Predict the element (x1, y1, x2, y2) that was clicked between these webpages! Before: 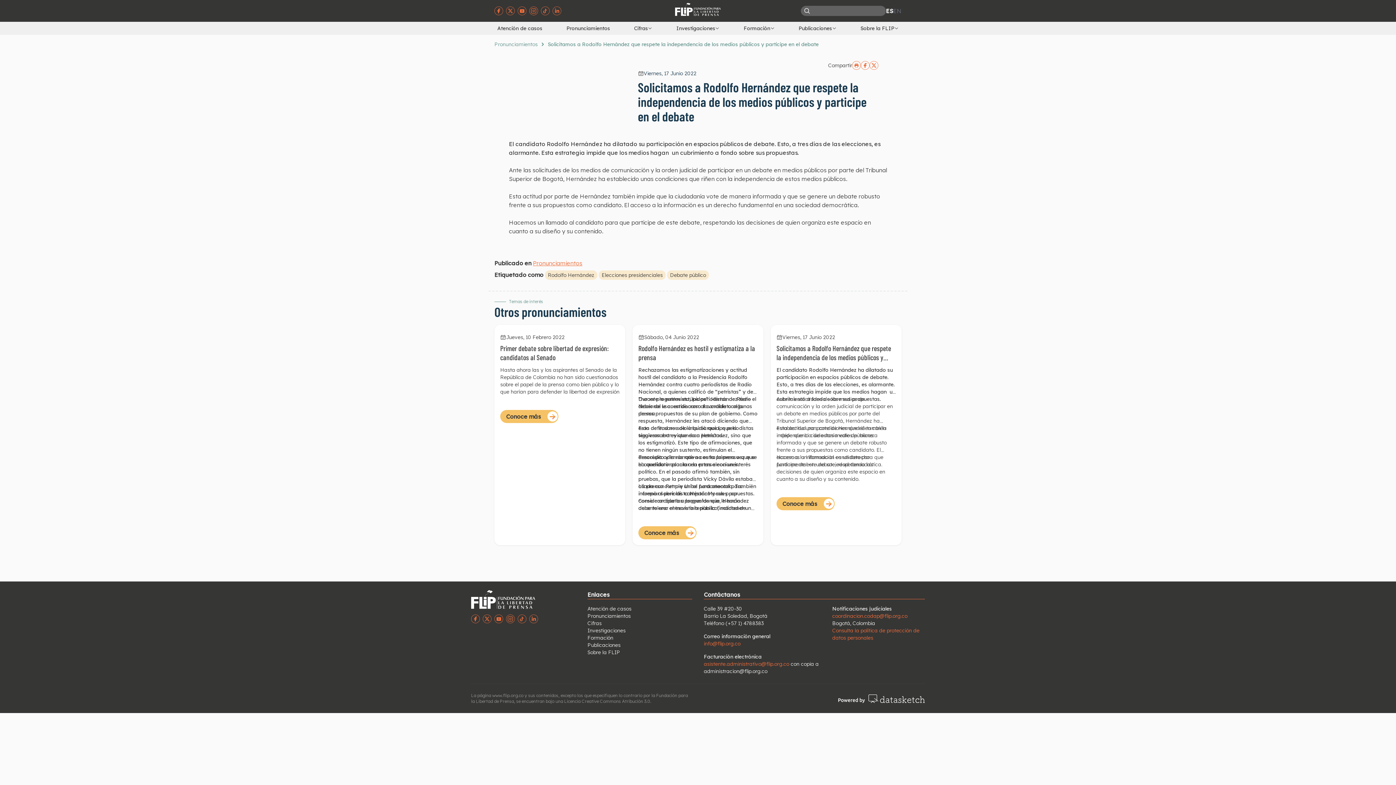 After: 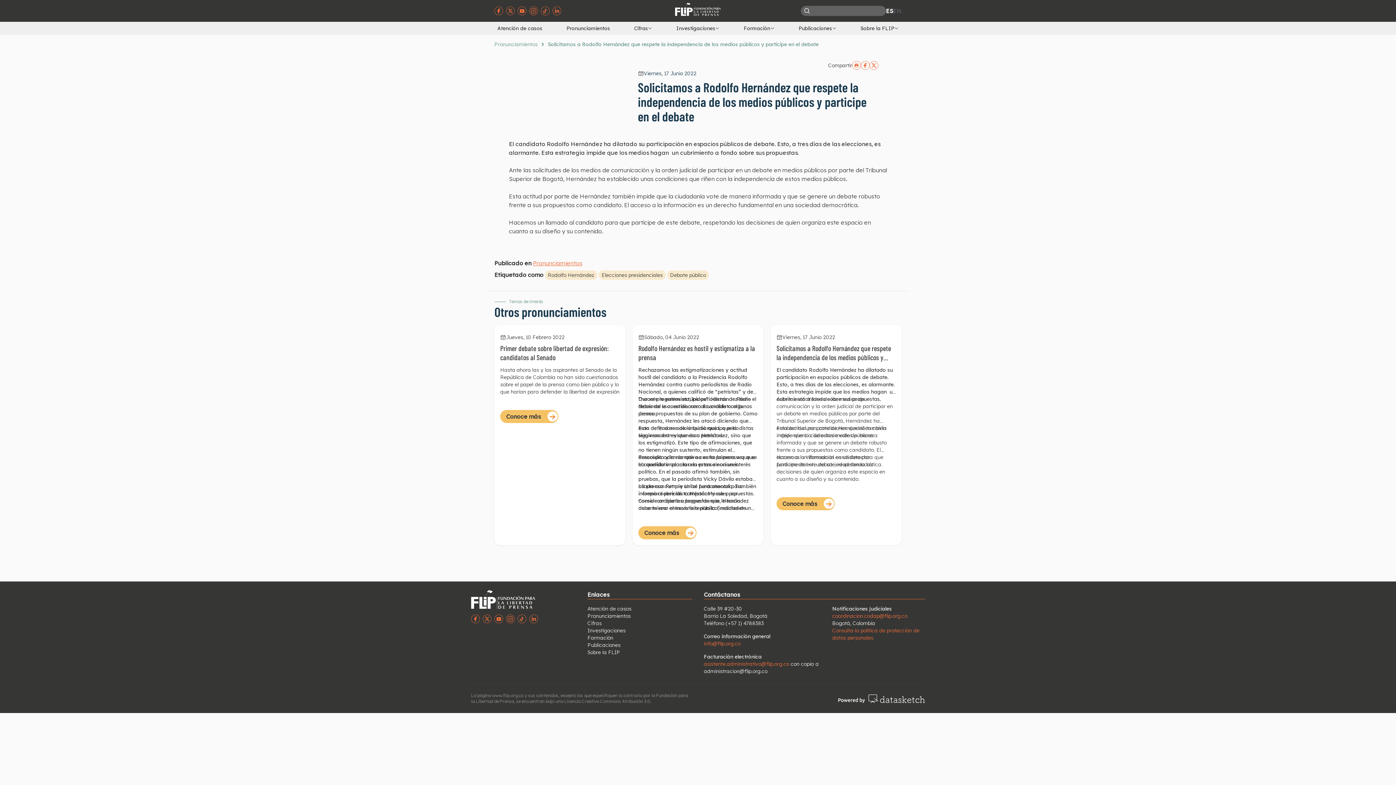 Action: label: Visitar página de tik tok de la FLIP bbox: (541, 6, 549, 15)